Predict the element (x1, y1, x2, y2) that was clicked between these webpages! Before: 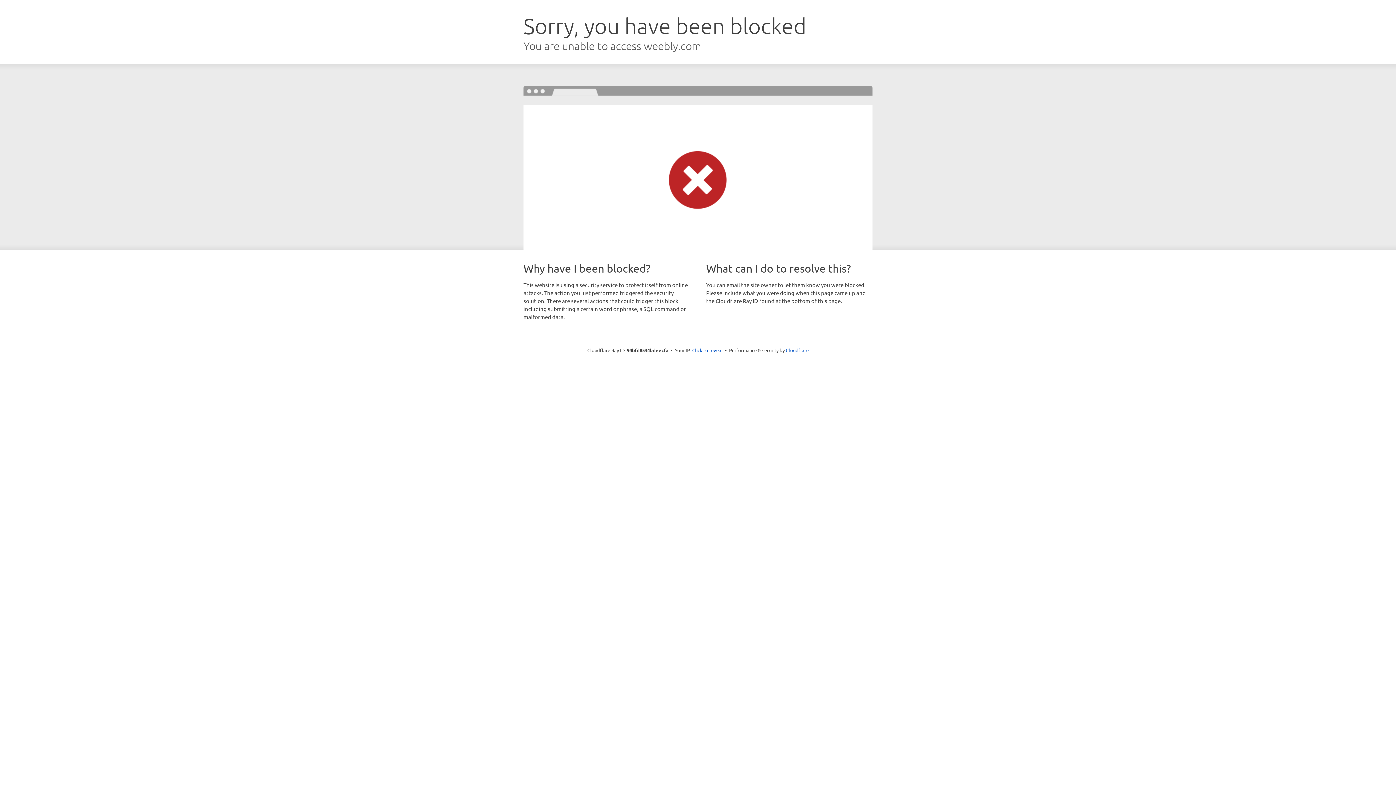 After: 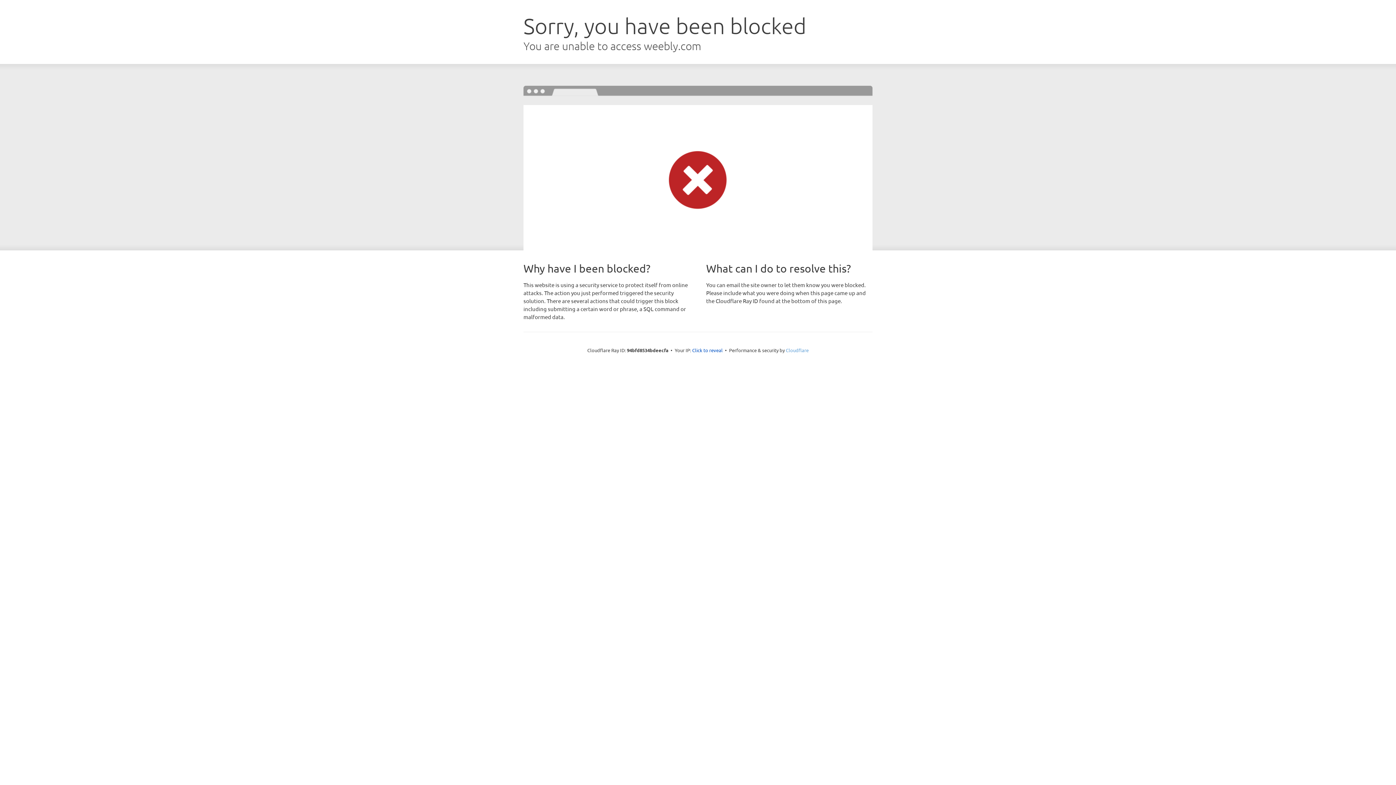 Action: bbox: (786, 347, 808, 353) label: Cloudflare